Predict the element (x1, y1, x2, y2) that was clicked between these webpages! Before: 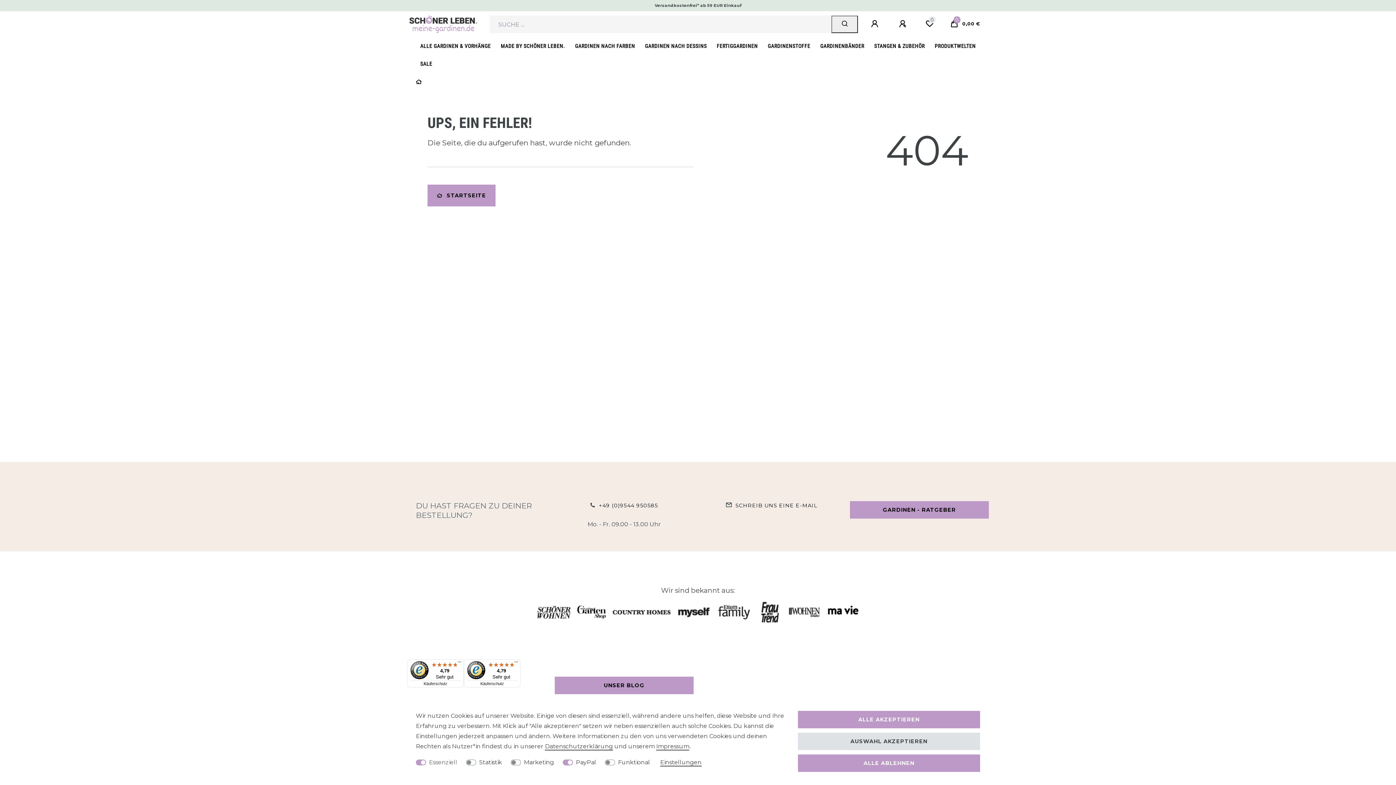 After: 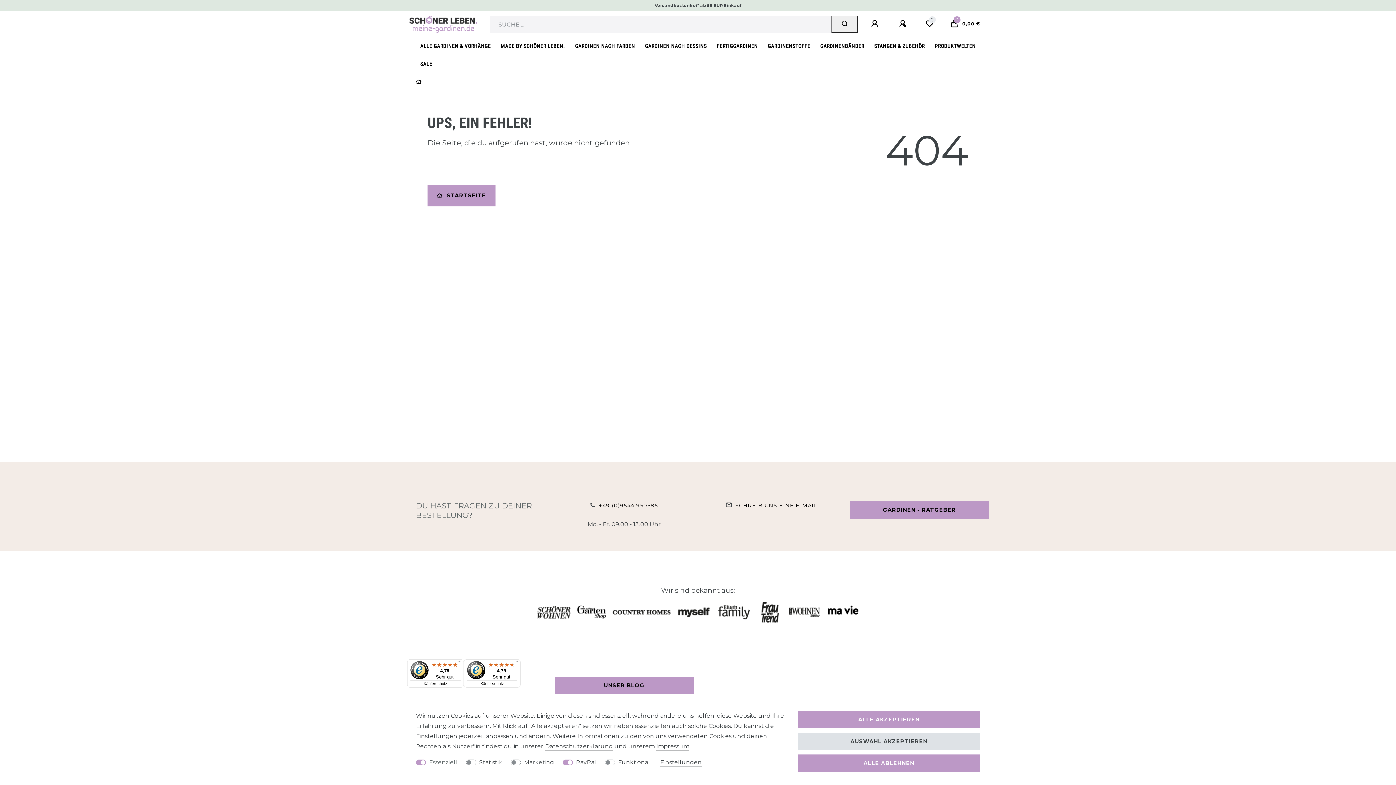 Action: label: +49 (0)9544 950585 bbox: (598, 466, 658, 510)